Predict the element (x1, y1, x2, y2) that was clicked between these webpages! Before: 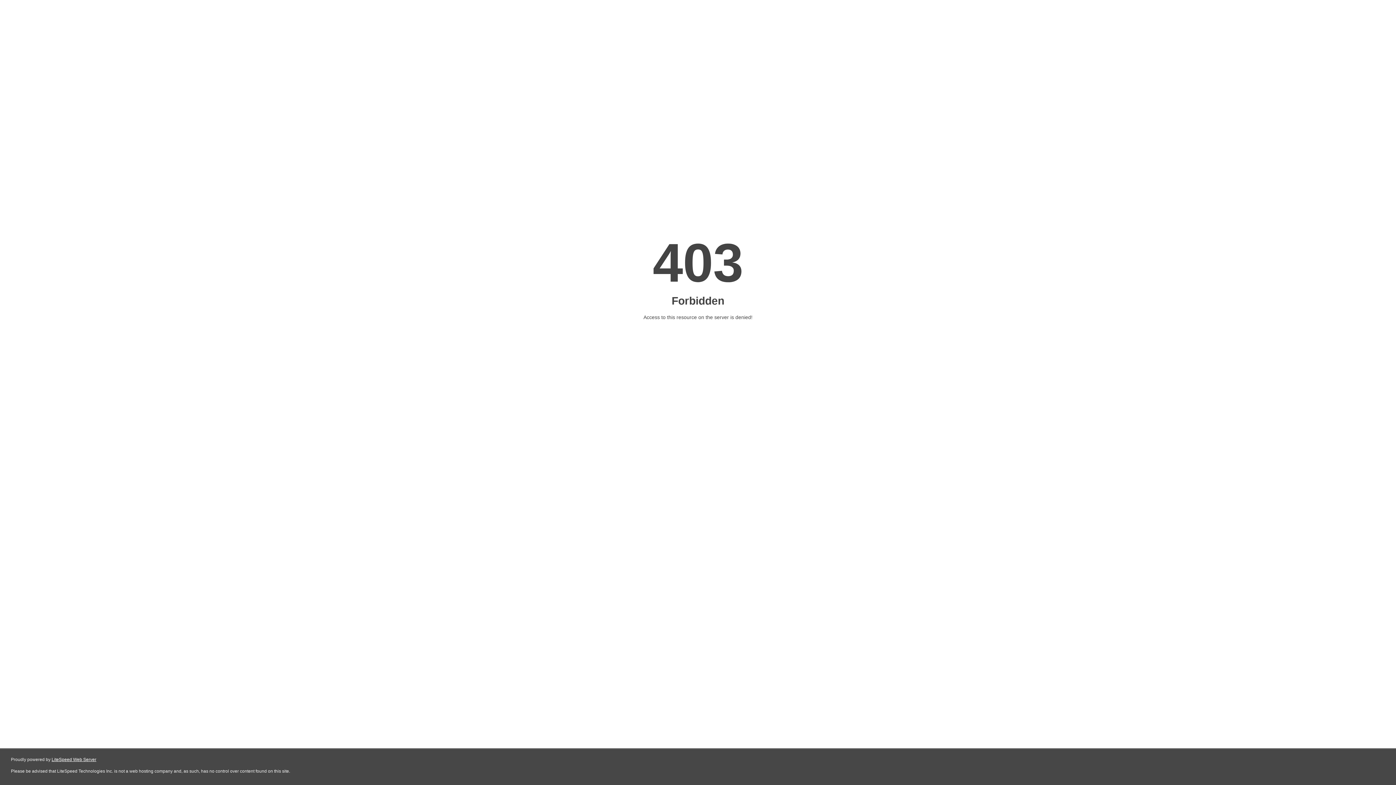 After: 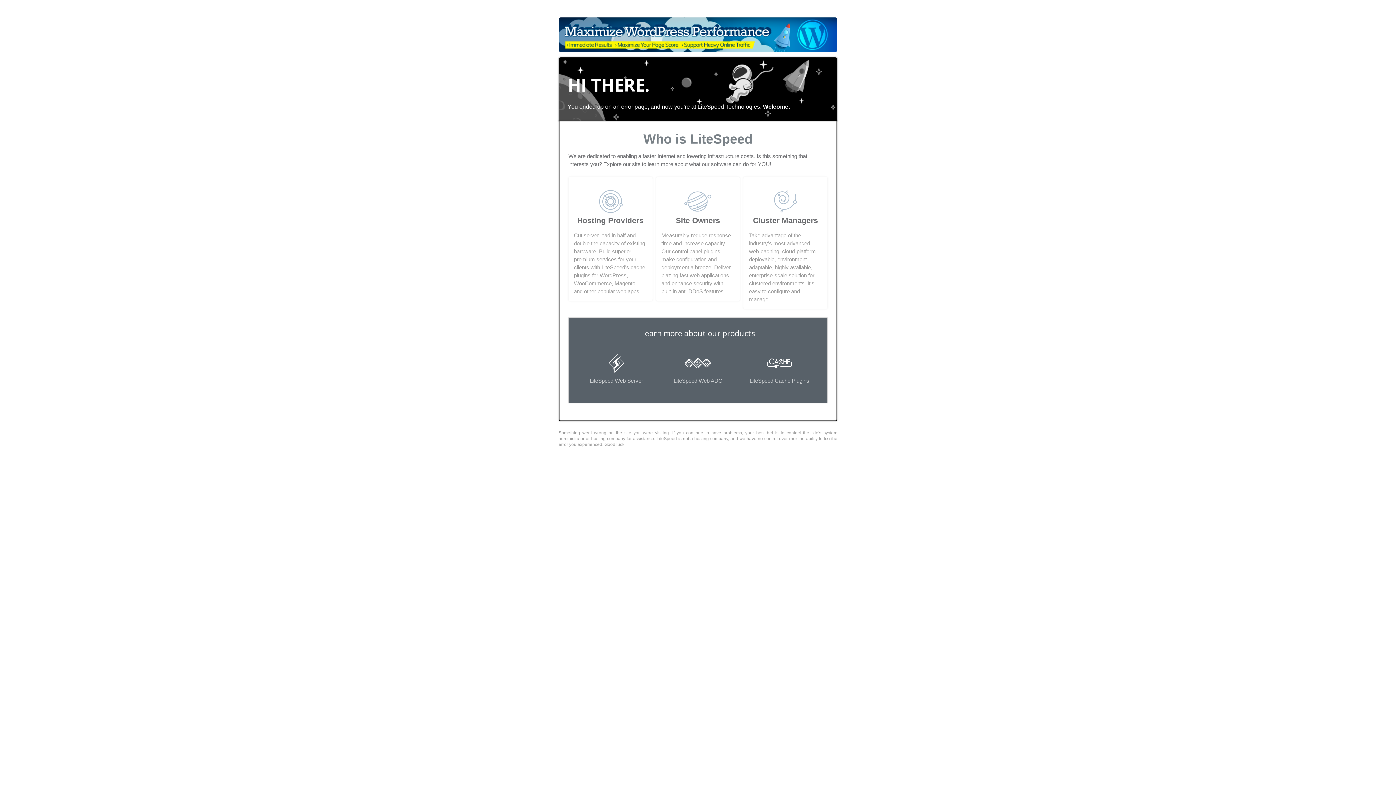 Action: label: LiteSpeed Web Server bbox: (51, 757, 96, 762)